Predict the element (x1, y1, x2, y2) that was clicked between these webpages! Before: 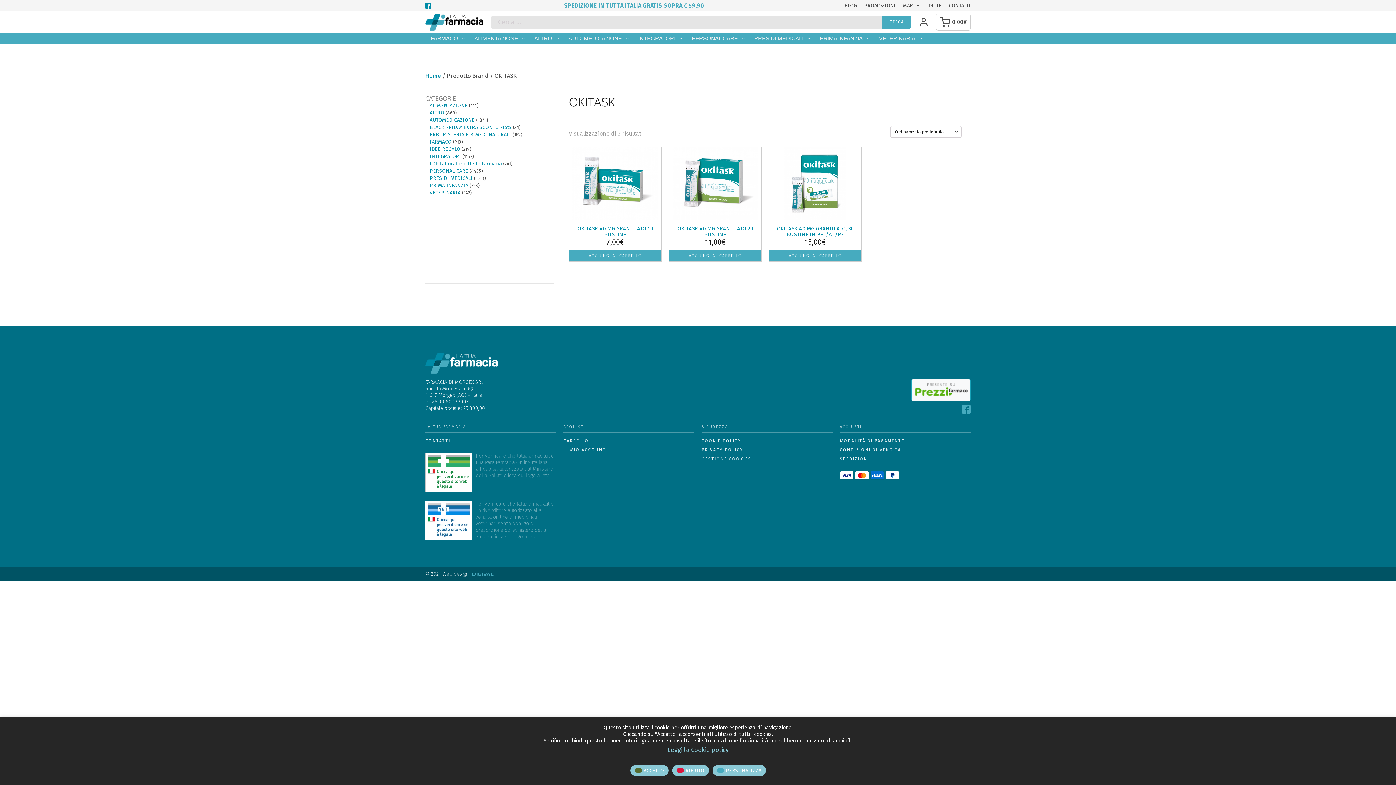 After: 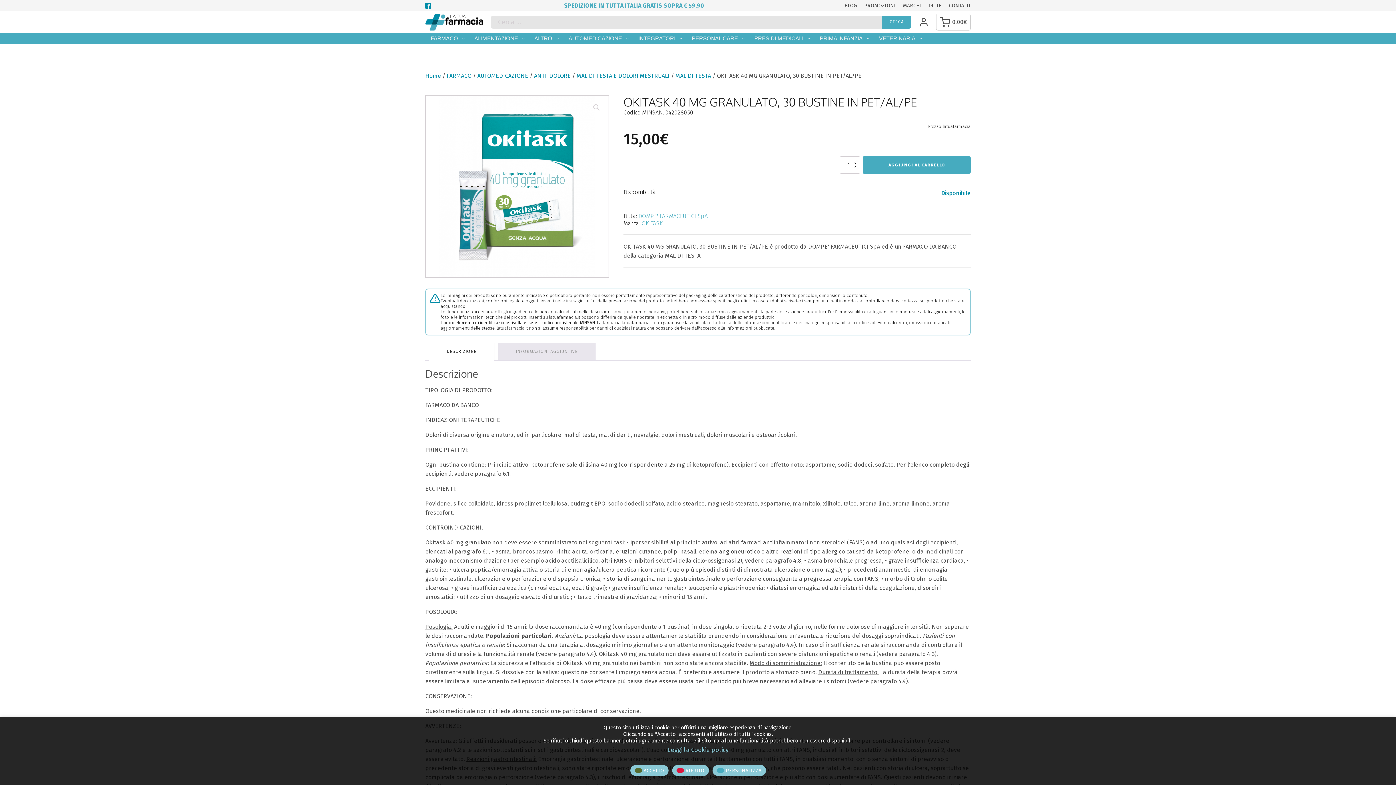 Action: label: OKITASK 40 MG GRANULATO, 30 BUSTINE IN PET/AL/PE
15,00€ bbox: (769, 147, 861, 250)